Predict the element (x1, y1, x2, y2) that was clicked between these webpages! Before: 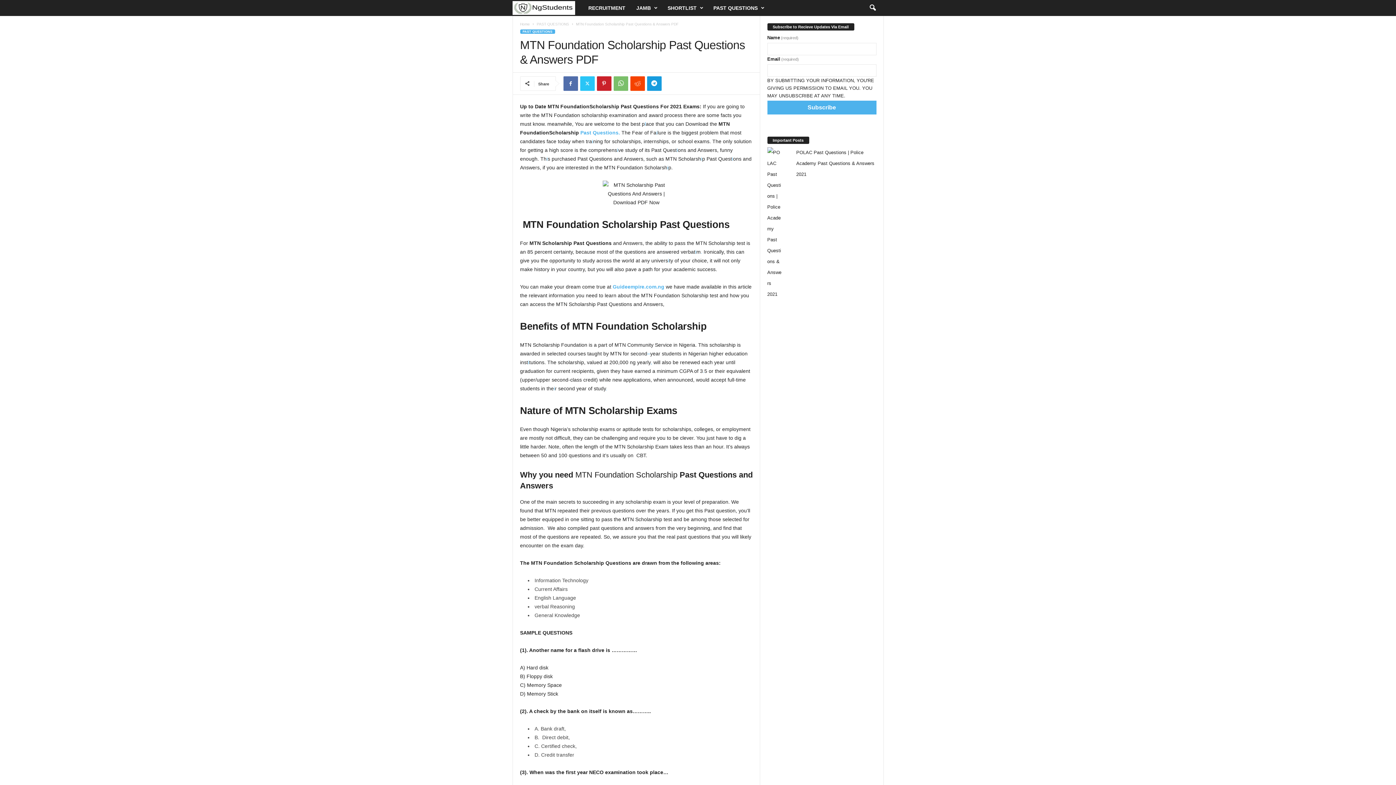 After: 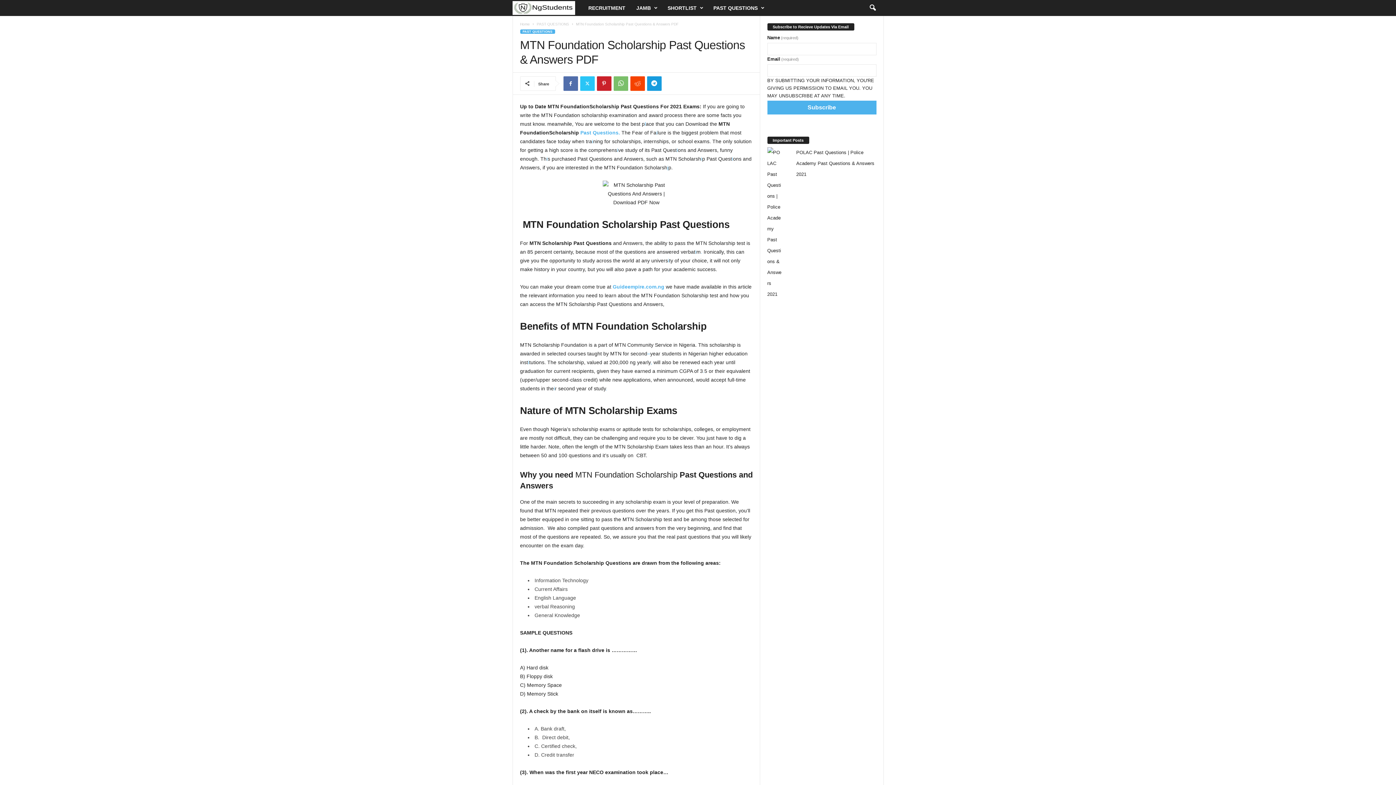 Action: label: i bbox: (667, 164, 668, 170)